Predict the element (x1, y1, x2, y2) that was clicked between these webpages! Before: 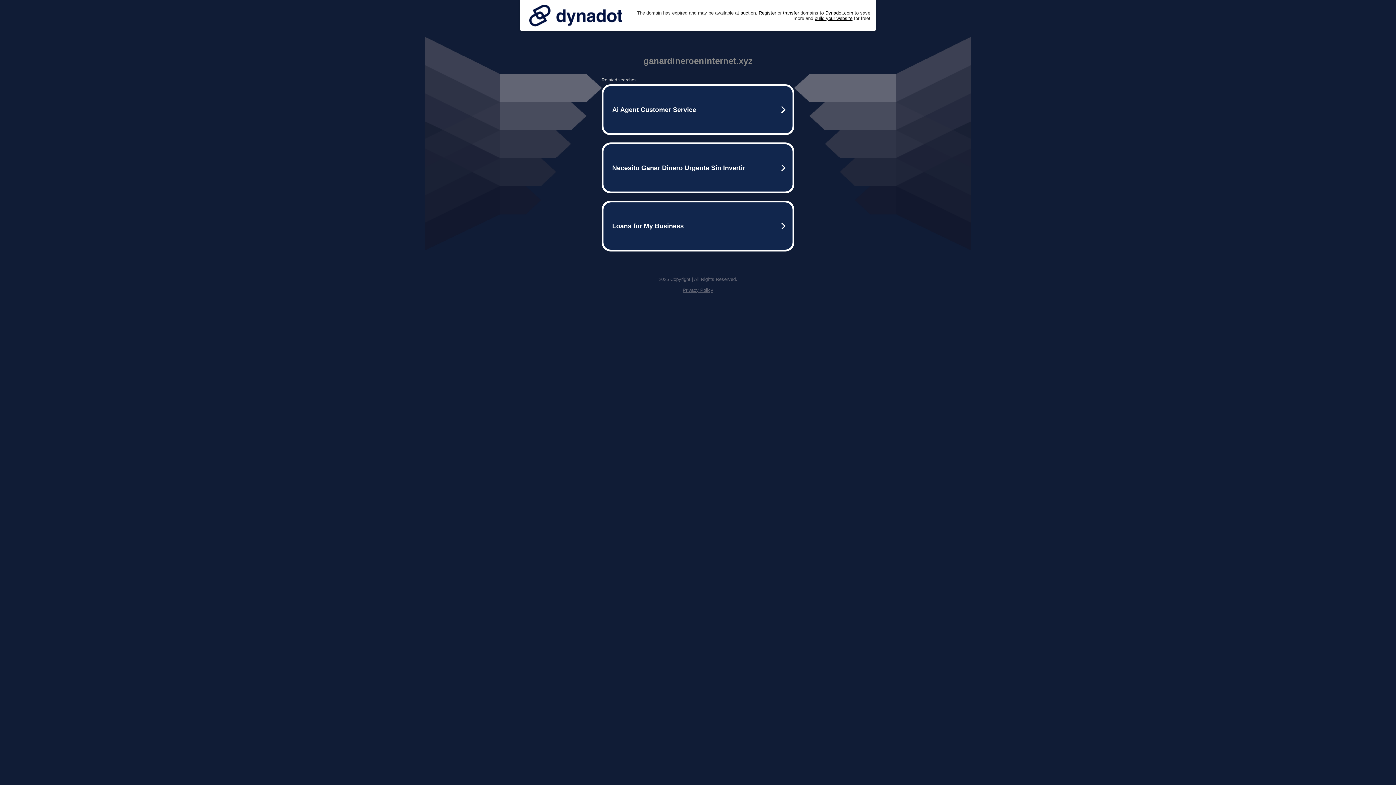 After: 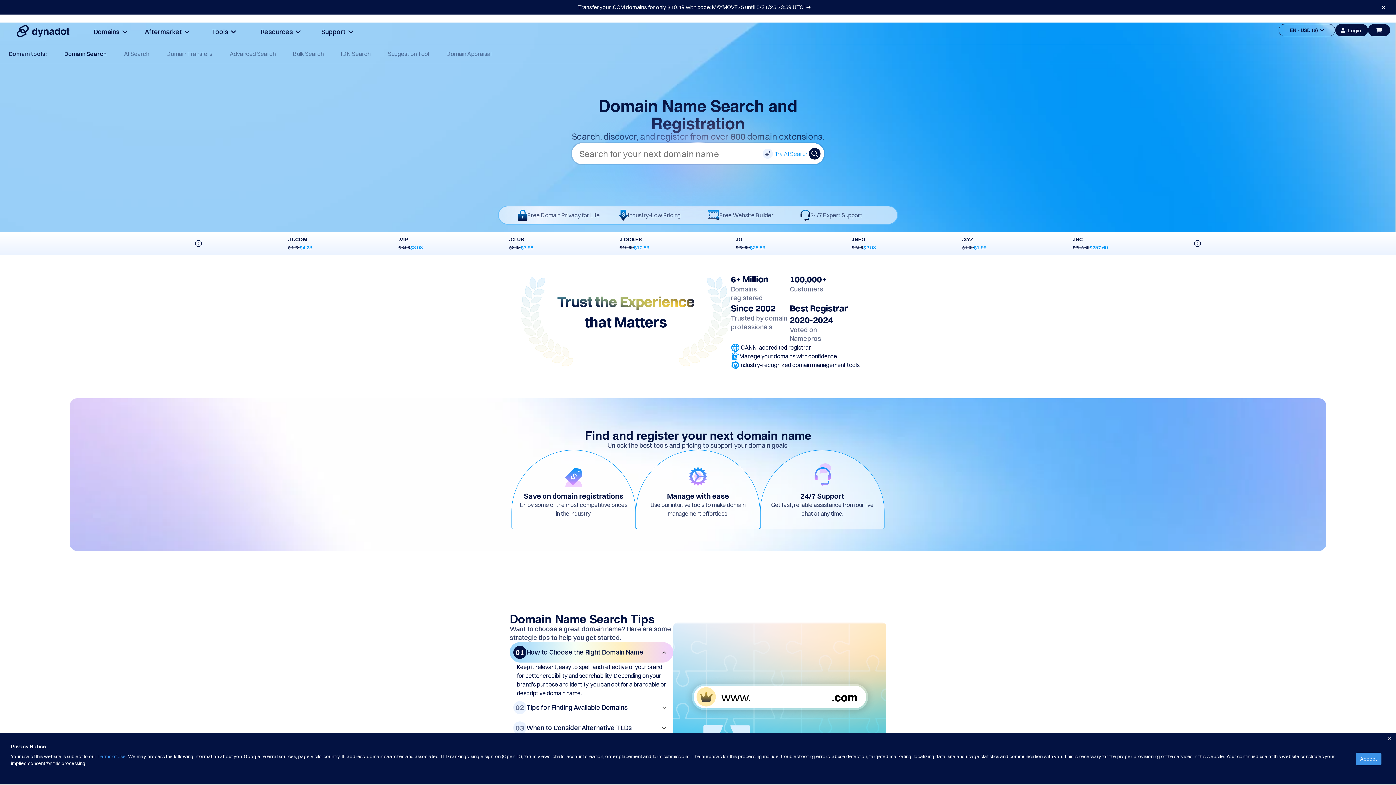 Action: bbox: (758, 10, 776, 15) label: Register